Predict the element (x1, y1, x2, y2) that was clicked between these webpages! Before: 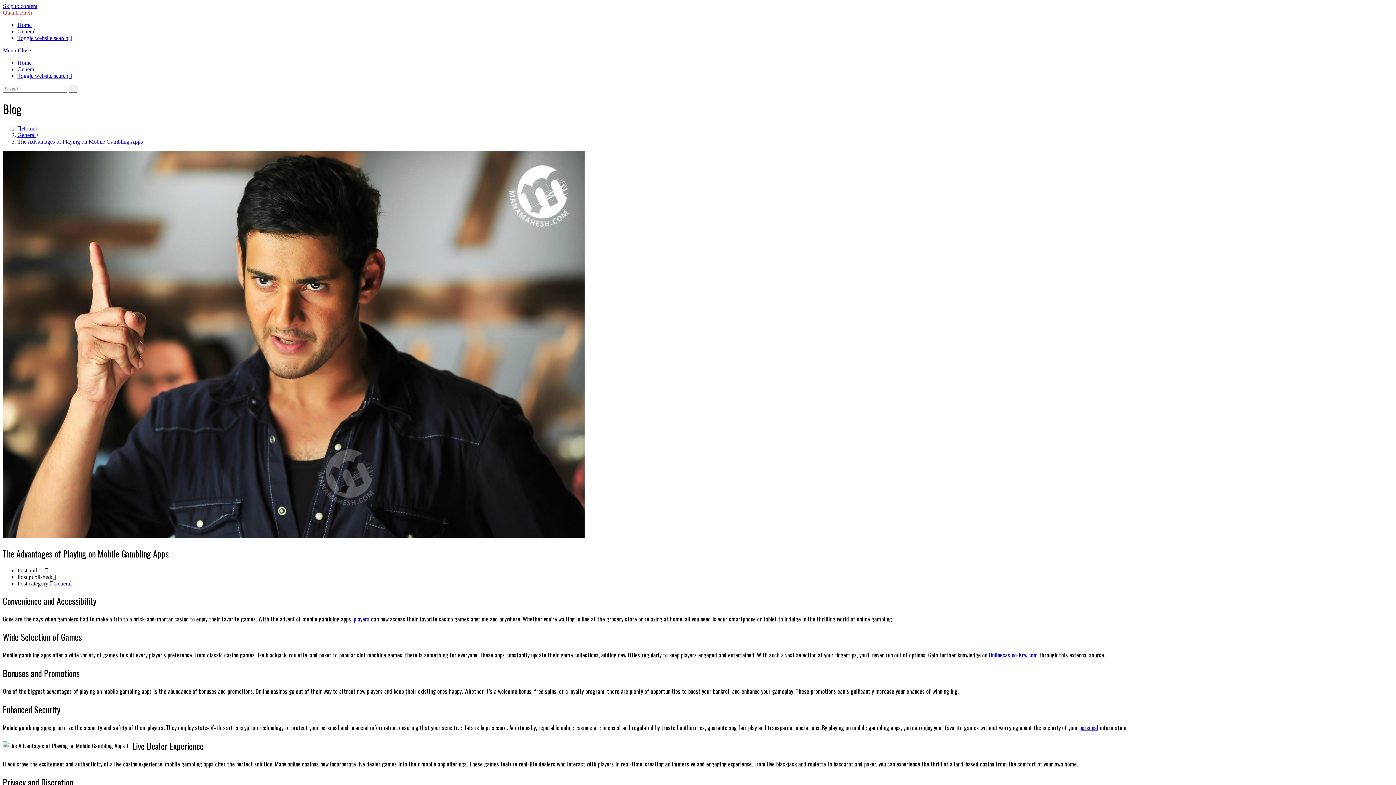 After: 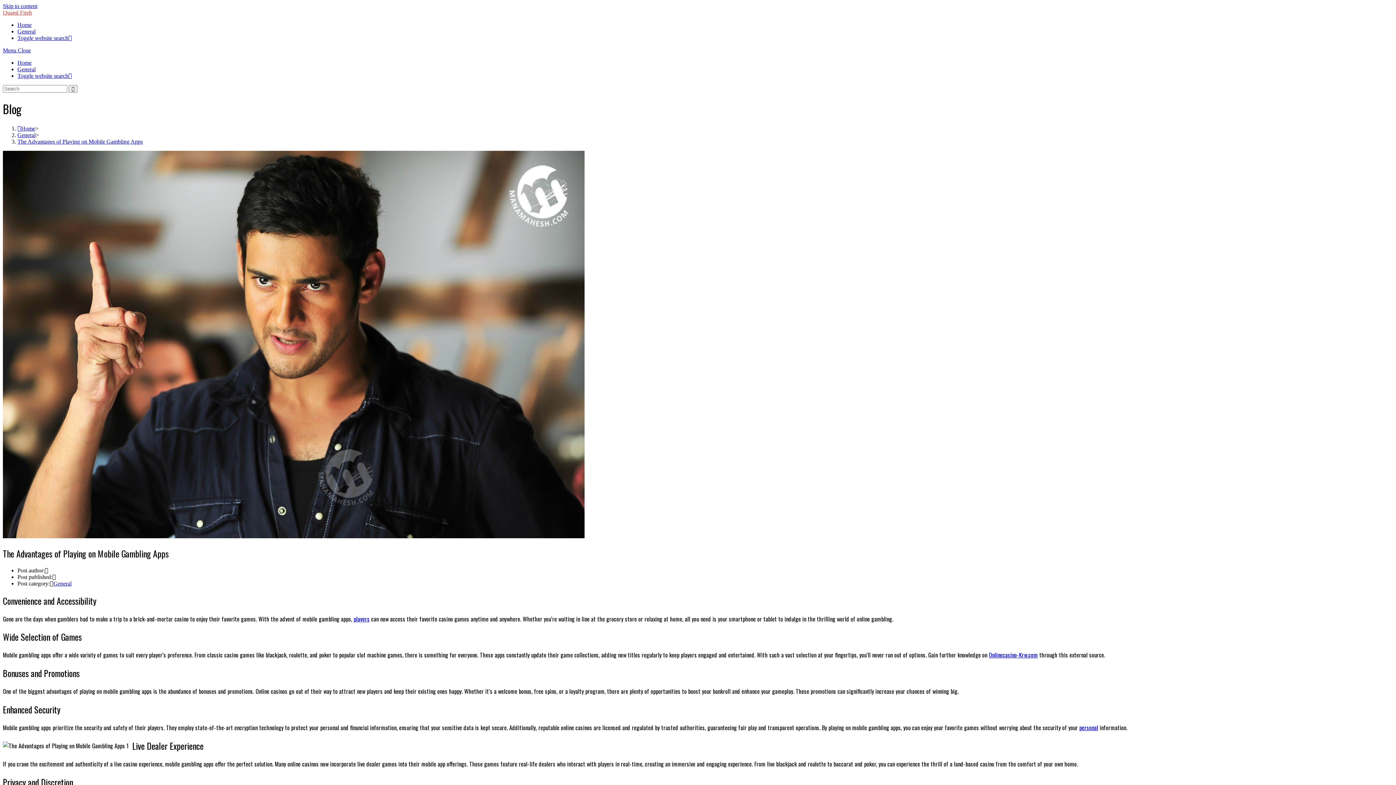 Action: label: Onlinecasino-Krw.com bbox: (989, 651, 1038, 659)